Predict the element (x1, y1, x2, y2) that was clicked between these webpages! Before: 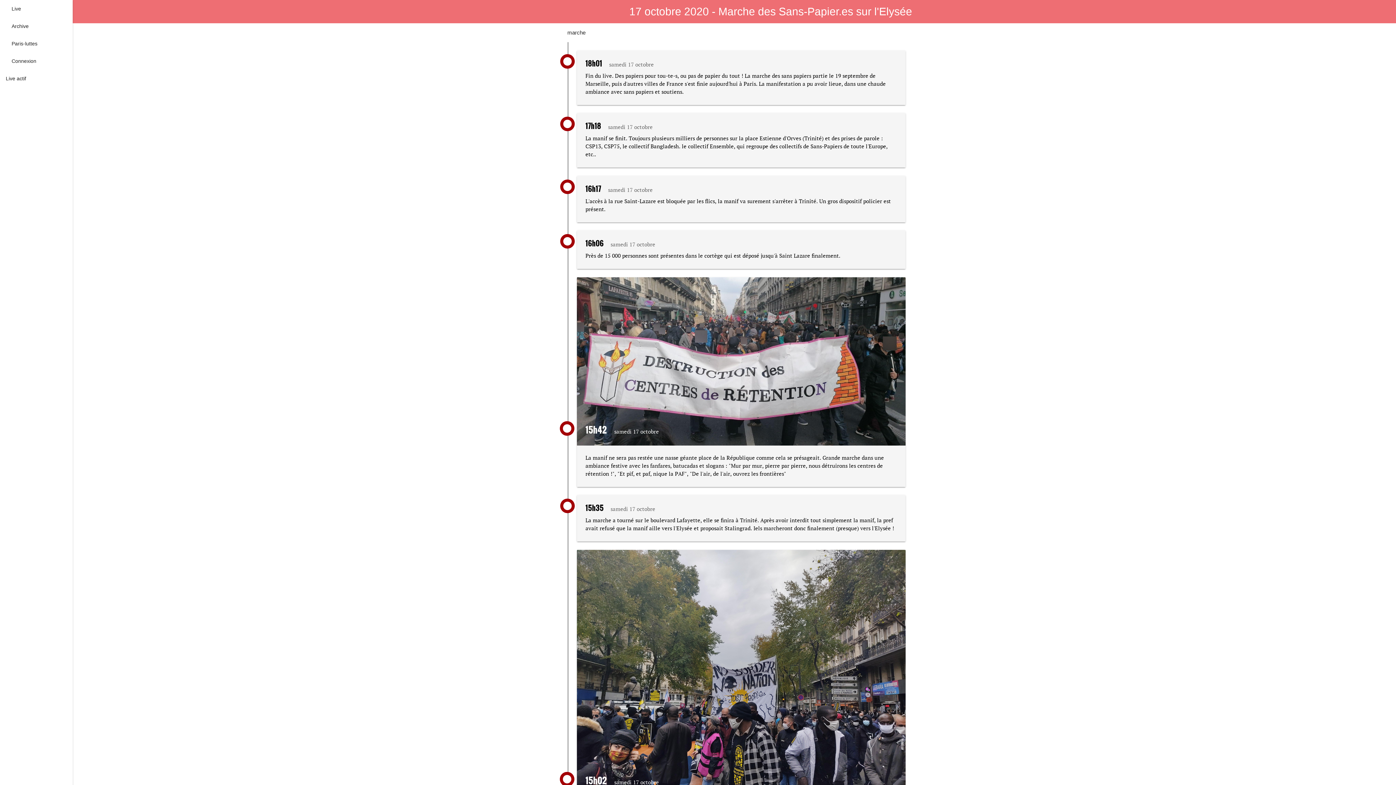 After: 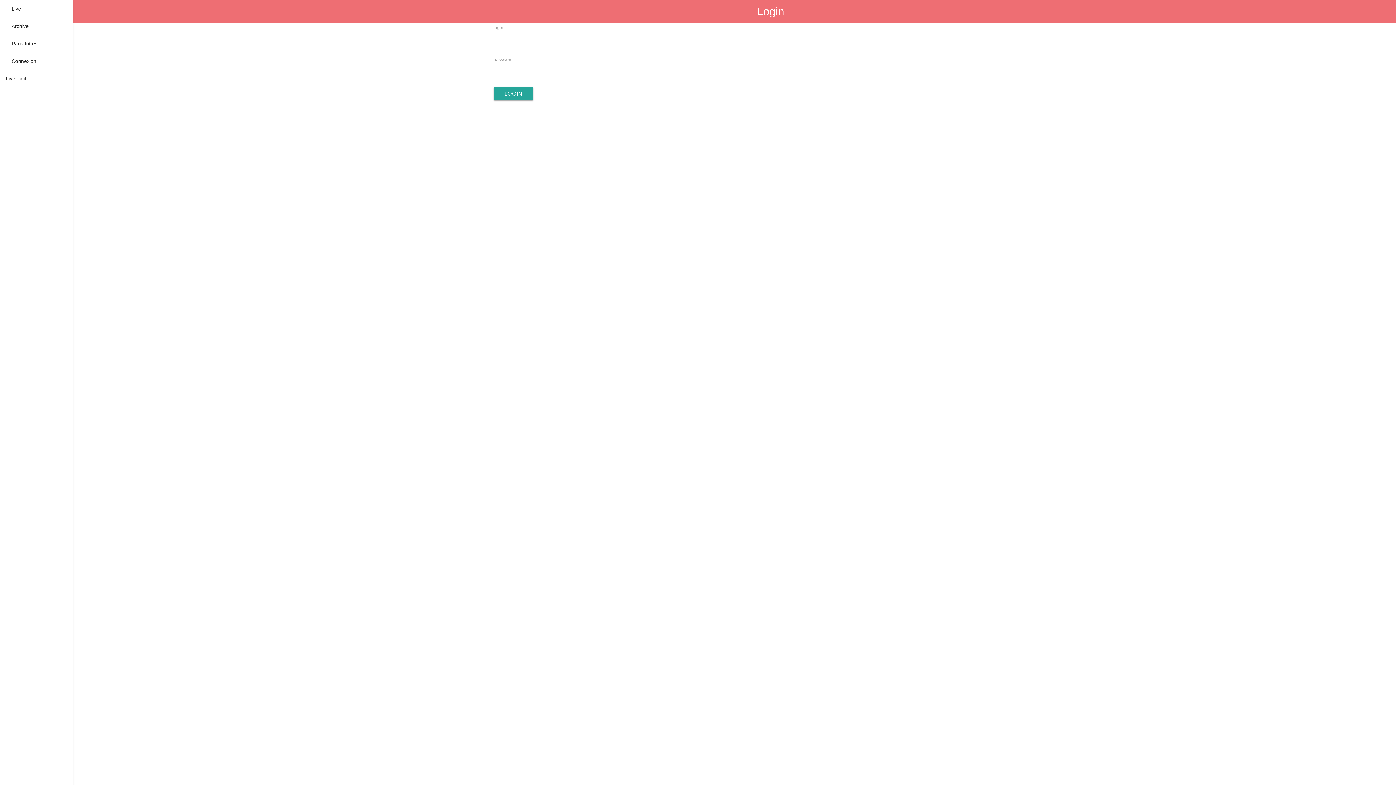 Action: bbox: (0, 52, 72, 69) label: Connexion